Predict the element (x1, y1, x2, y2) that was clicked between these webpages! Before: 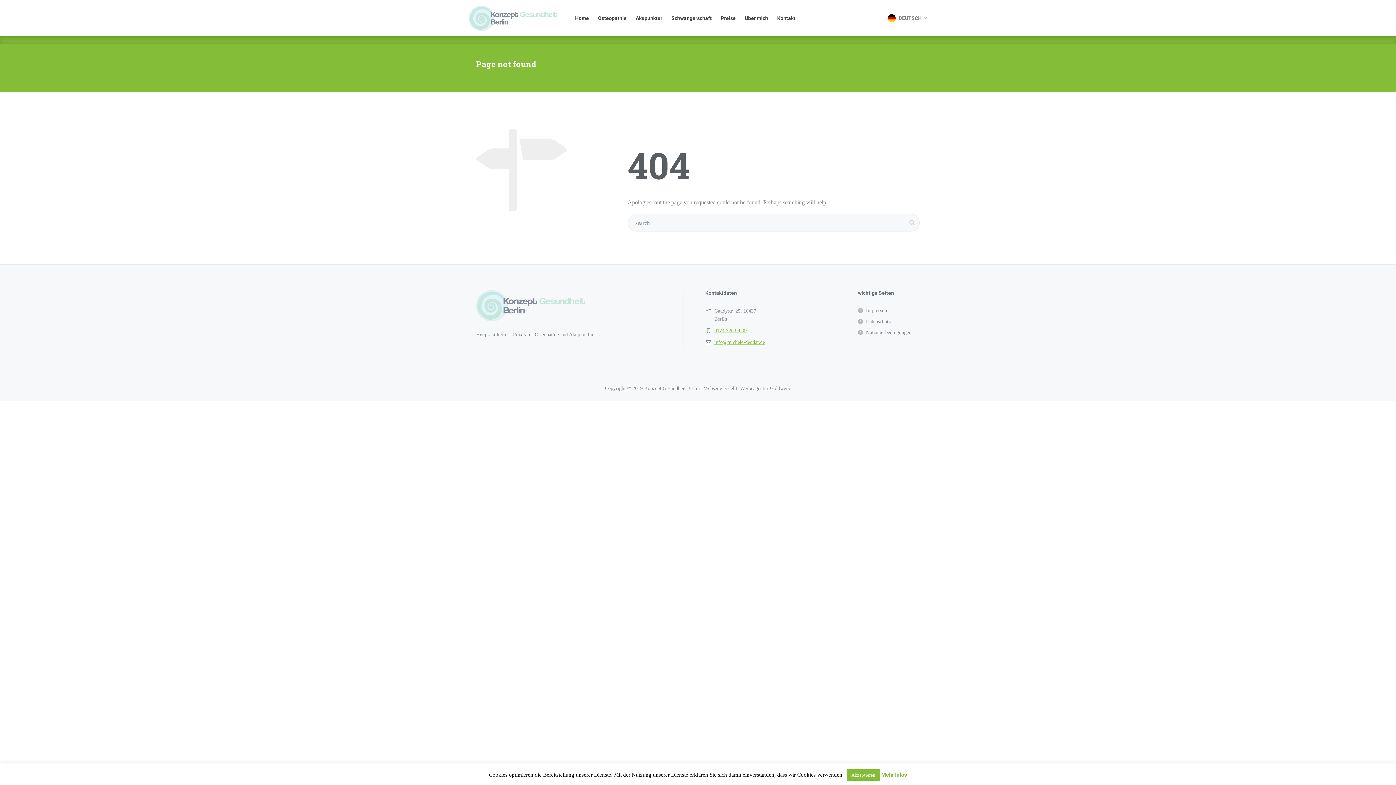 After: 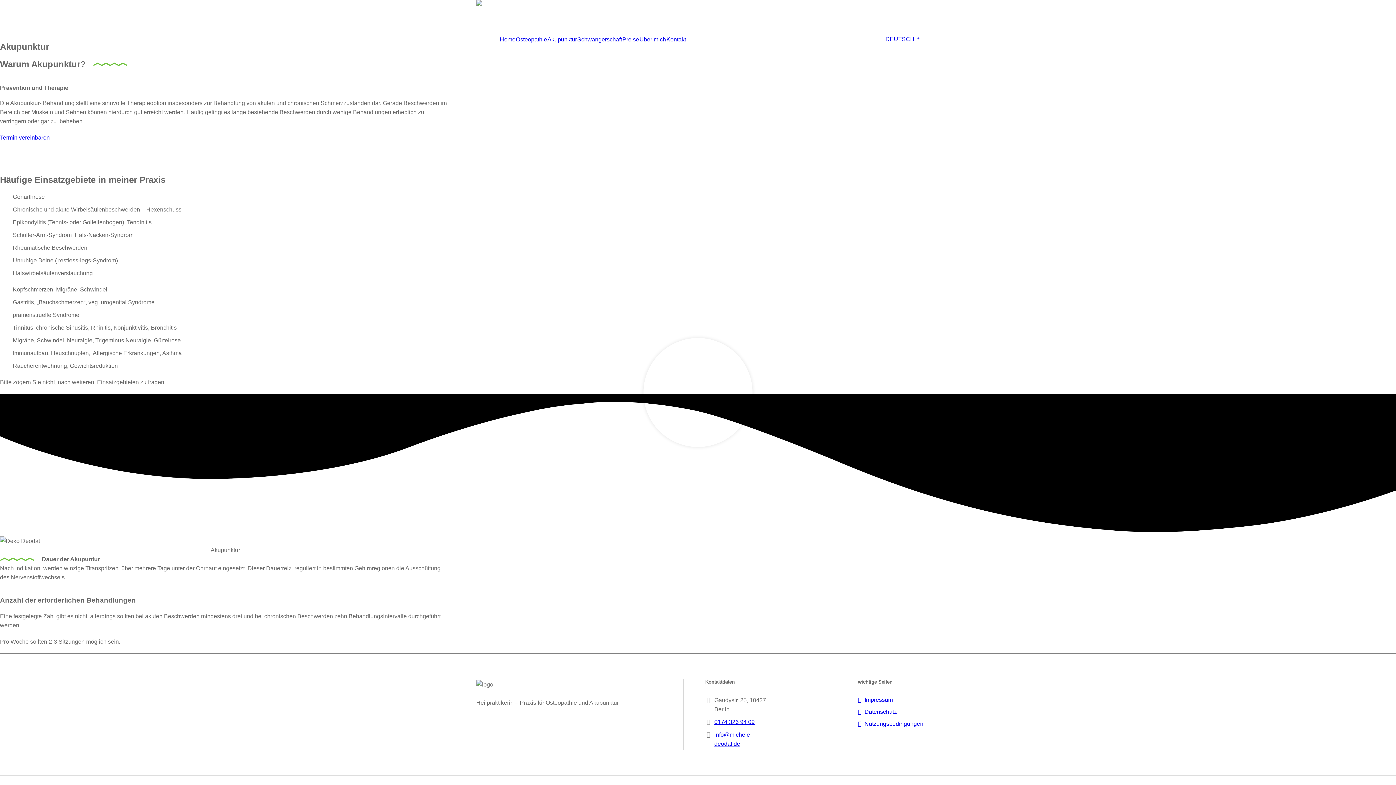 Action: bbox: (631, 5, 667, 30) label: Akupunktur